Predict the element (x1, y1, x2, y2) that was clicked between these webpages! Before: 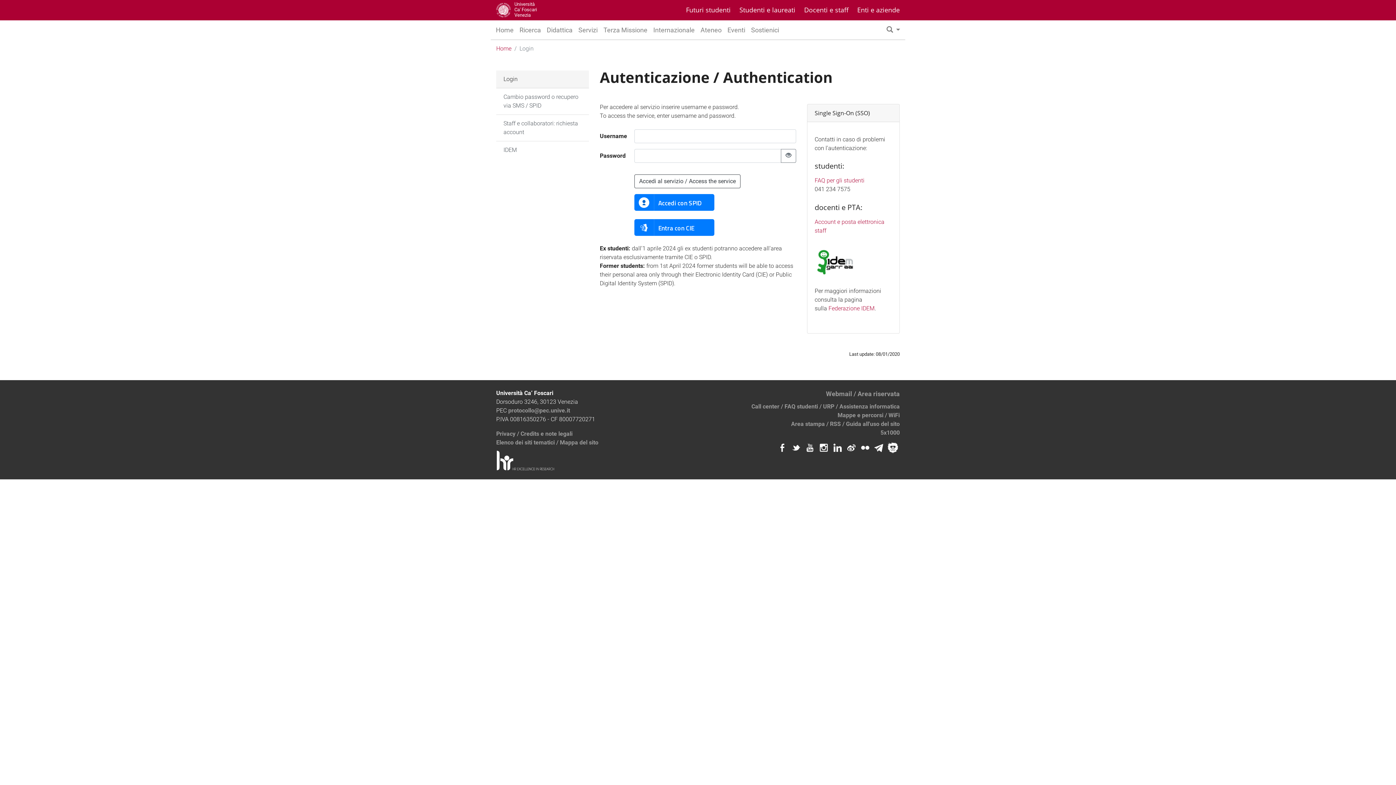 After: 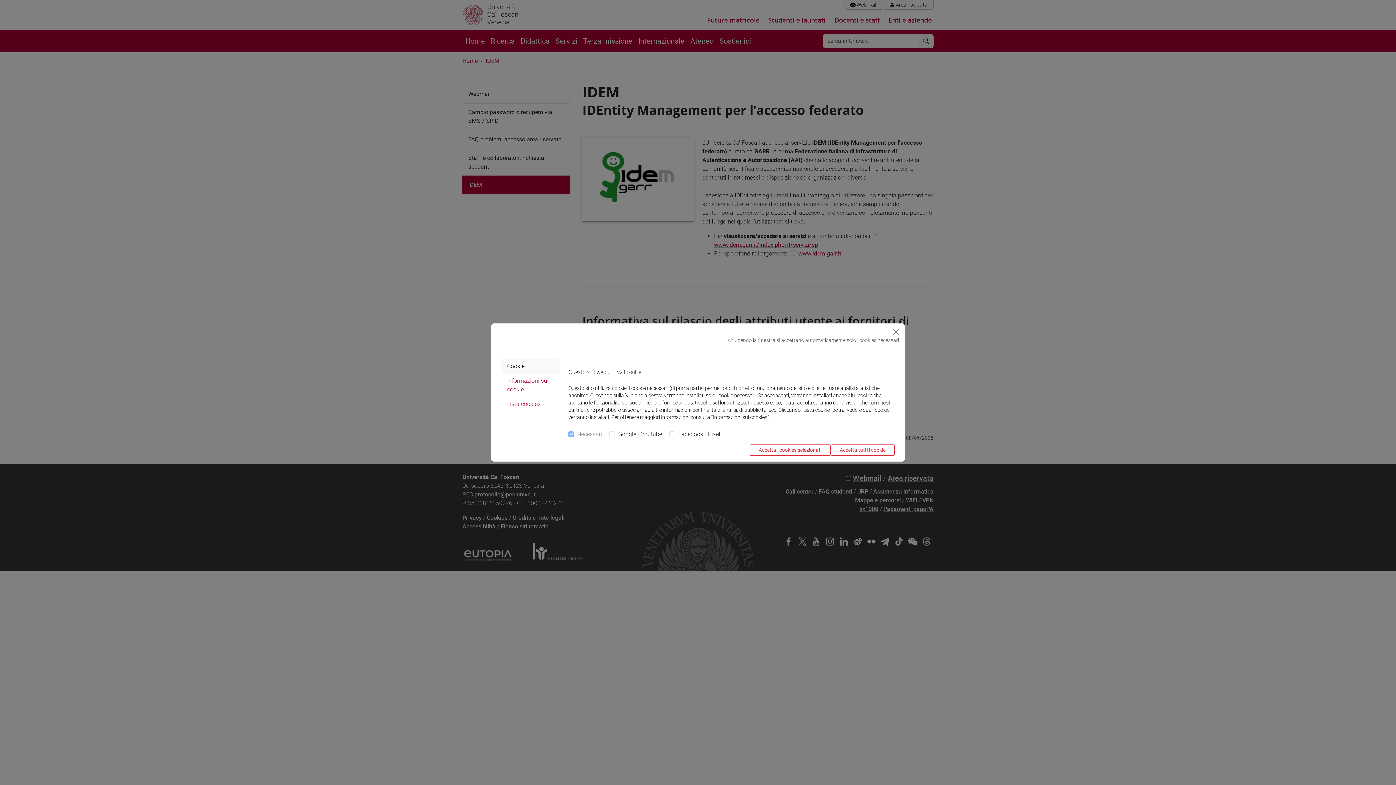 Action: bbox: (814, 258, 858, 265)